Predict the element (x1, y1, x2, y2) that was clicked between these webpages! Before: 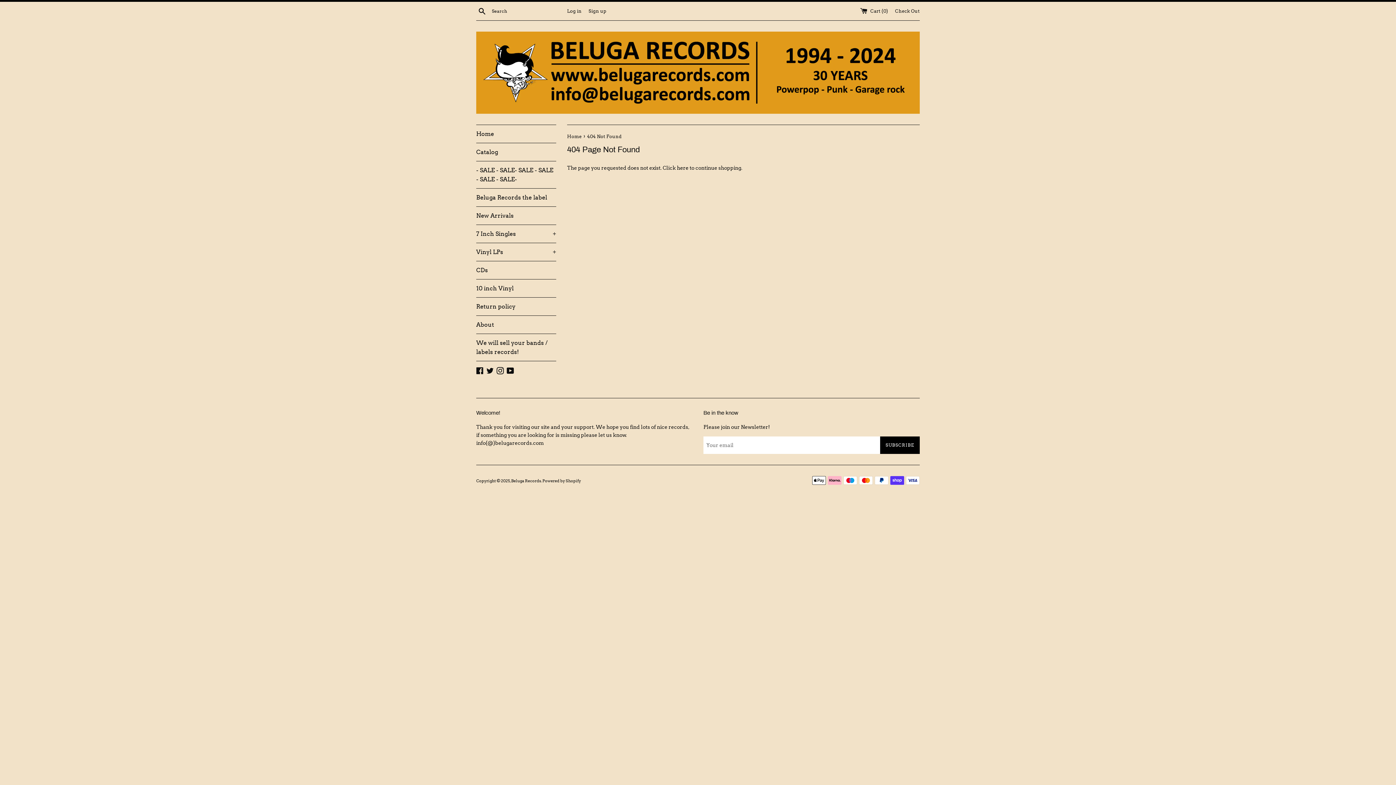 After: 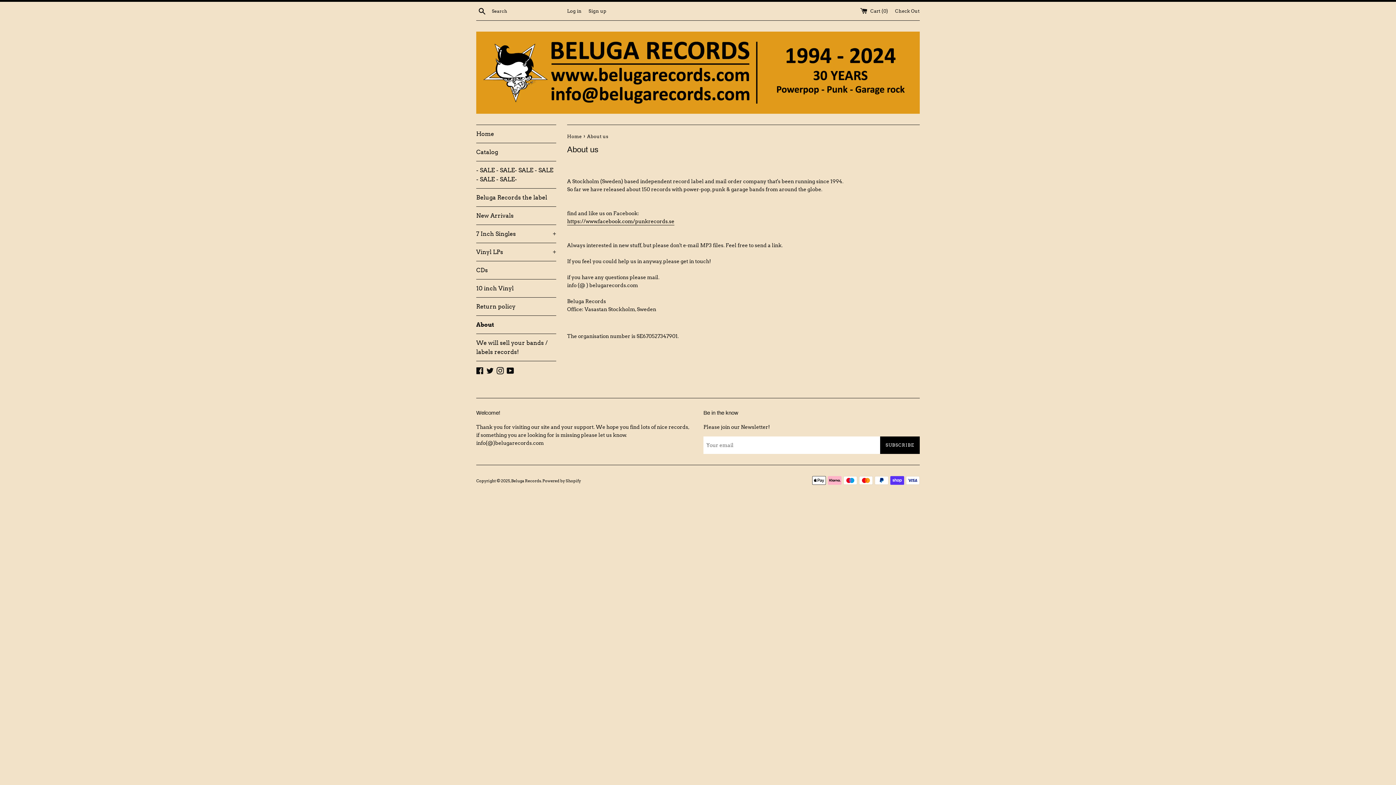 Action: label: About bbox: (476, 316, 556, 333)